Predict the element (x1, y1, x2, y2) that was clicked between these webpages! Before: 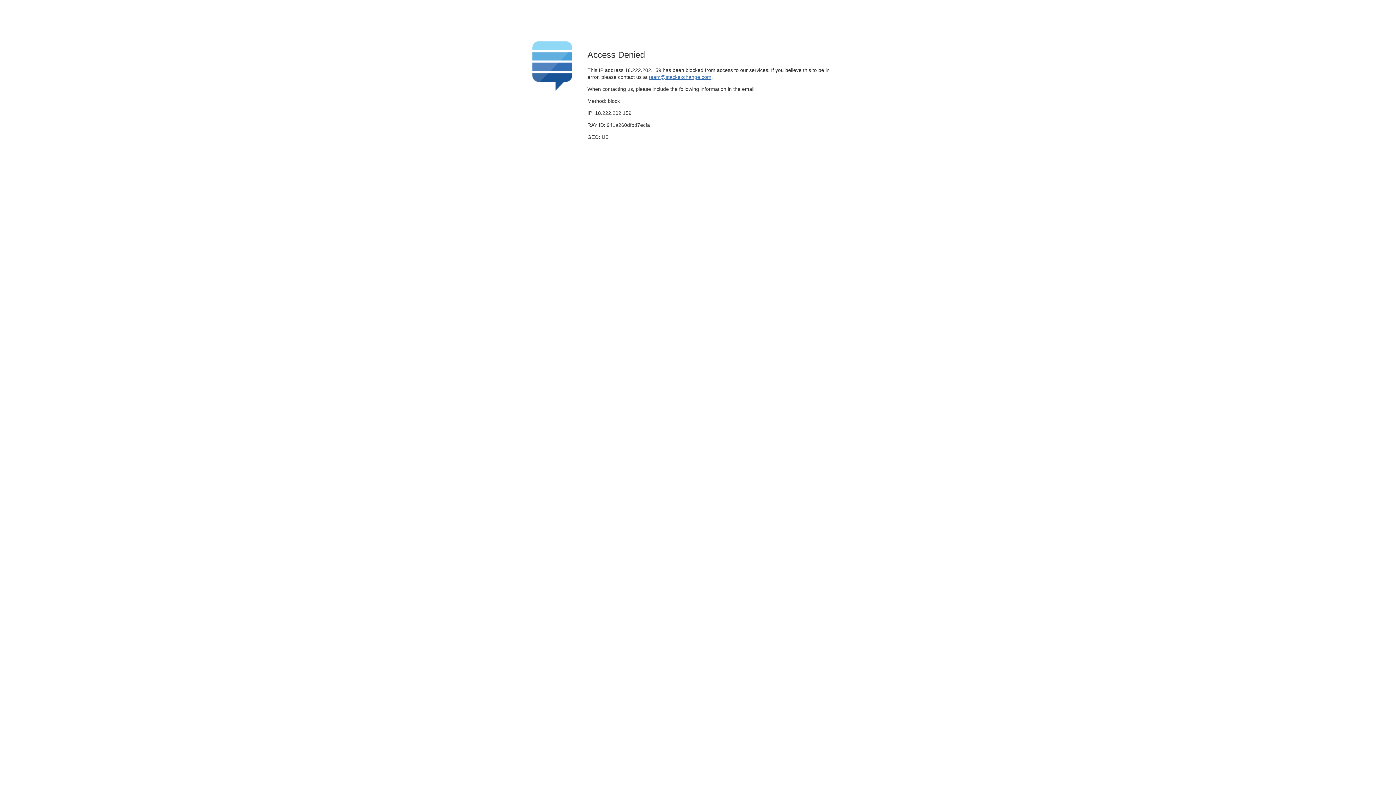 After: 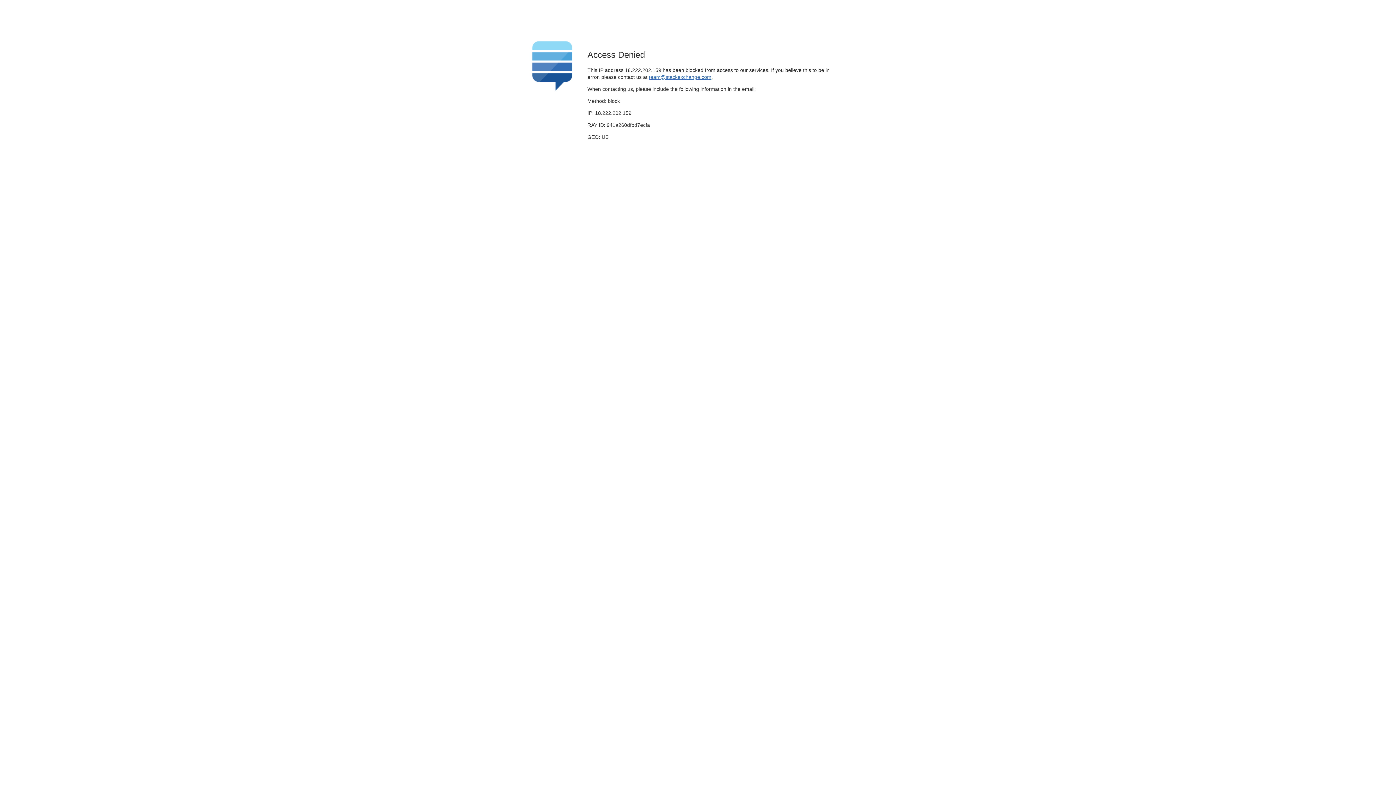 Action: bbox: (649, 74, 711, 79) label: team@stackexchange.com